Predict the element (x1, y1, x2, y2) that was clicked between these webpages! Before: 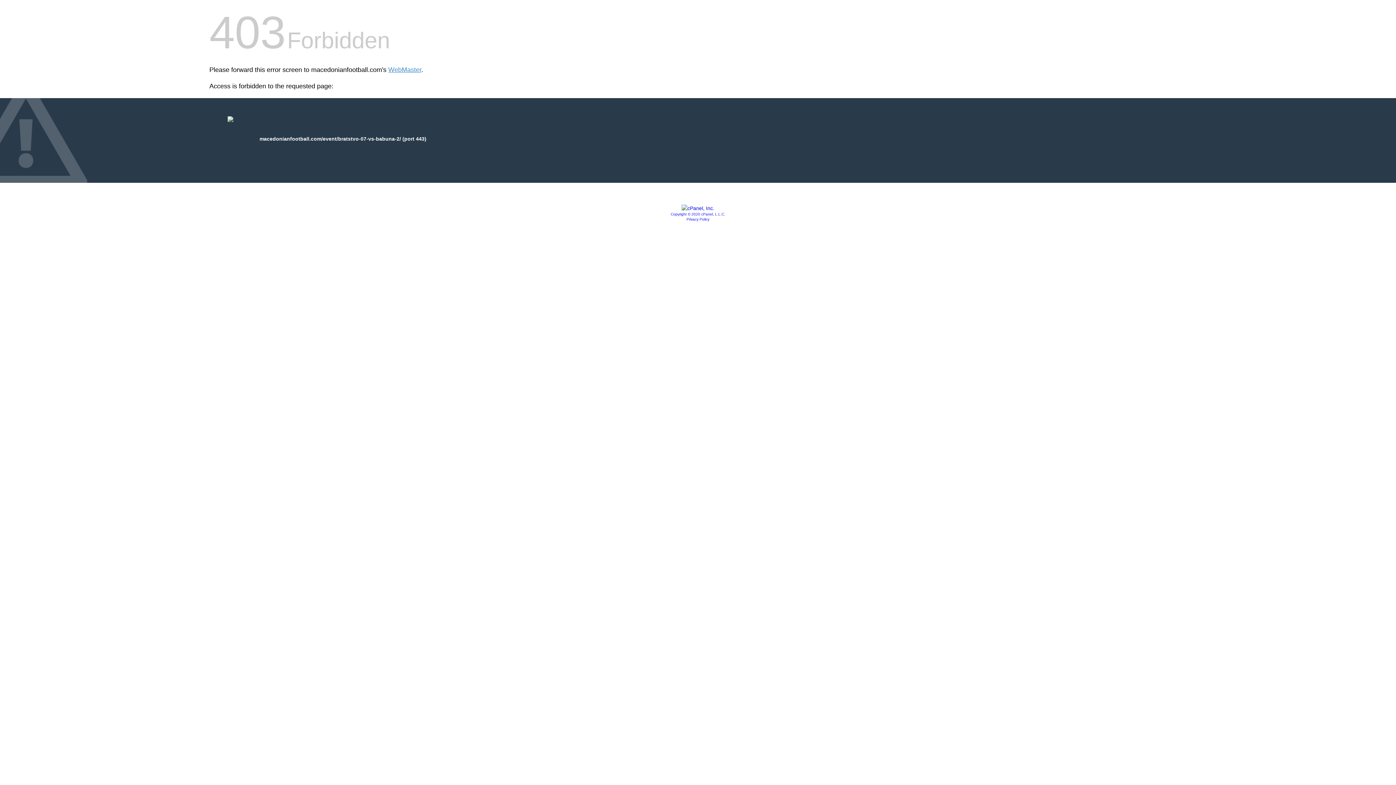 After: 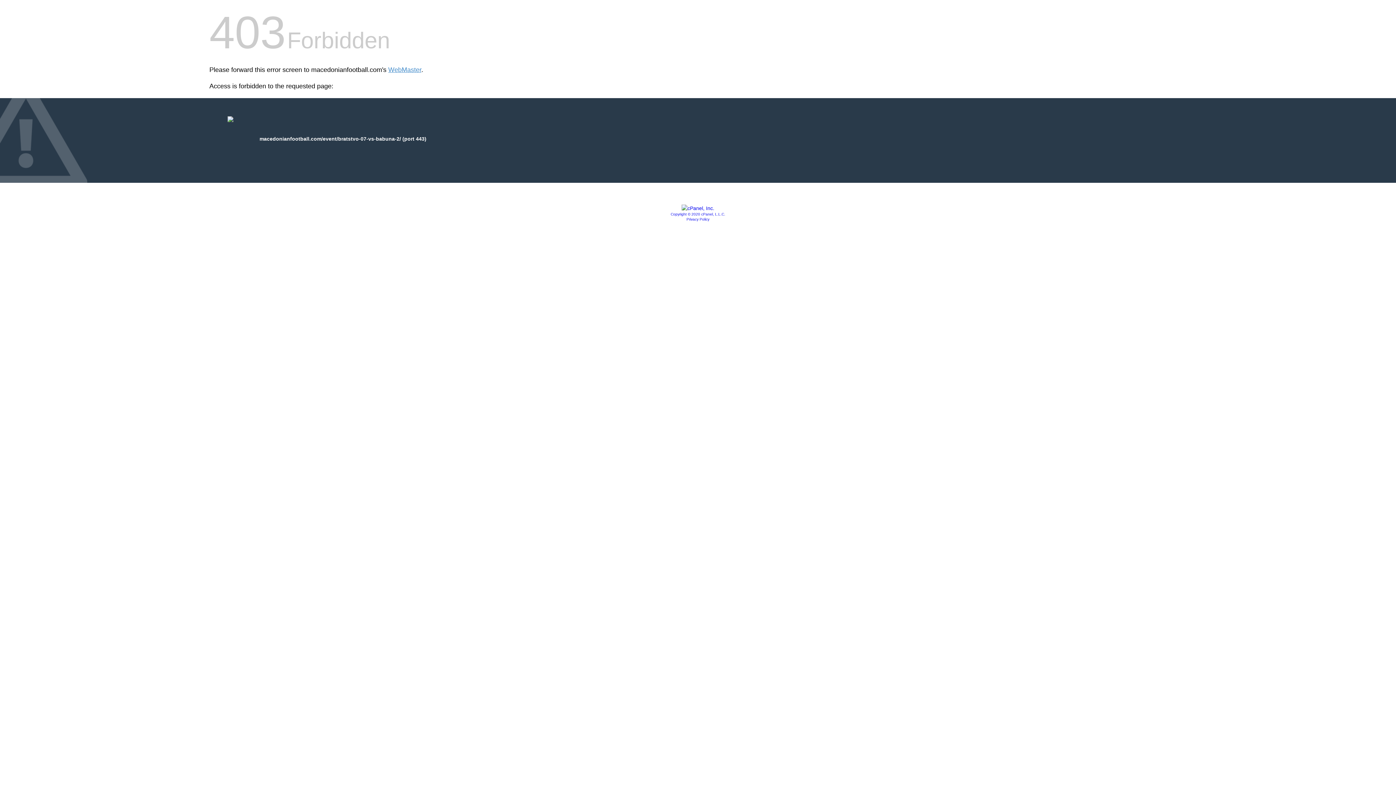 Action: bbox: (686, 217, 709, 221) label: Privacy Policy